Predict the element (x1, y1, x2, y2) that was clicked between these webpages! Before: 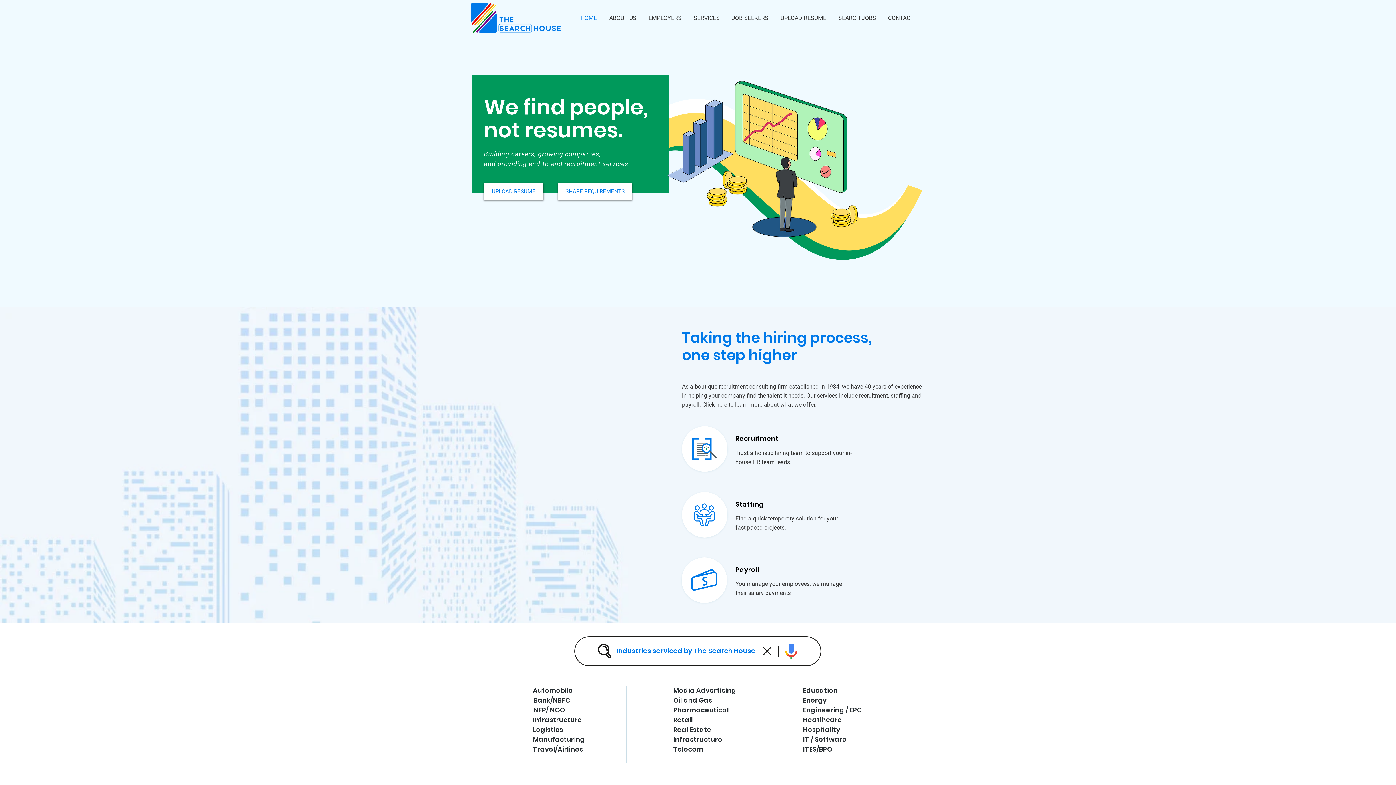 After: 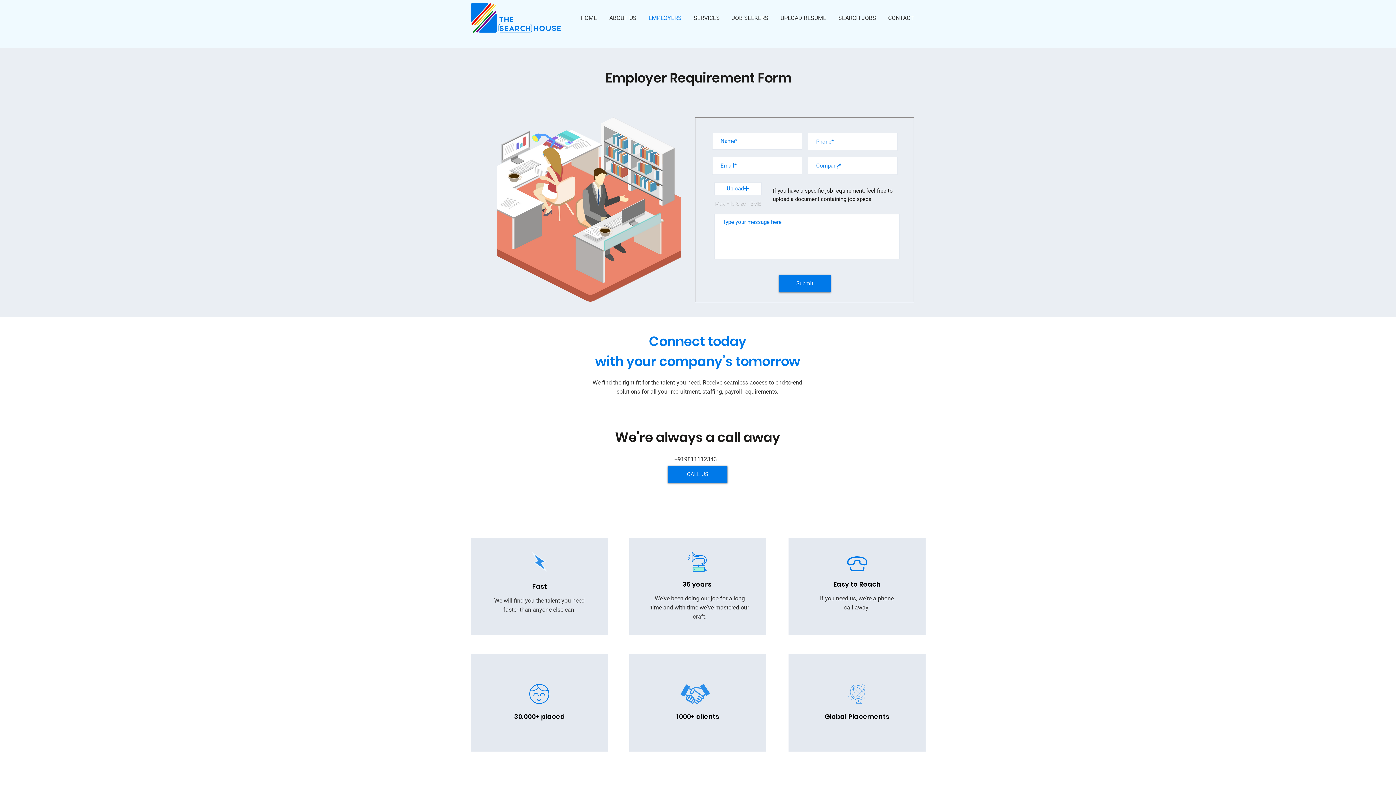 Action: bbox: (643, 11, 688, 25) label: EMPLOYERS